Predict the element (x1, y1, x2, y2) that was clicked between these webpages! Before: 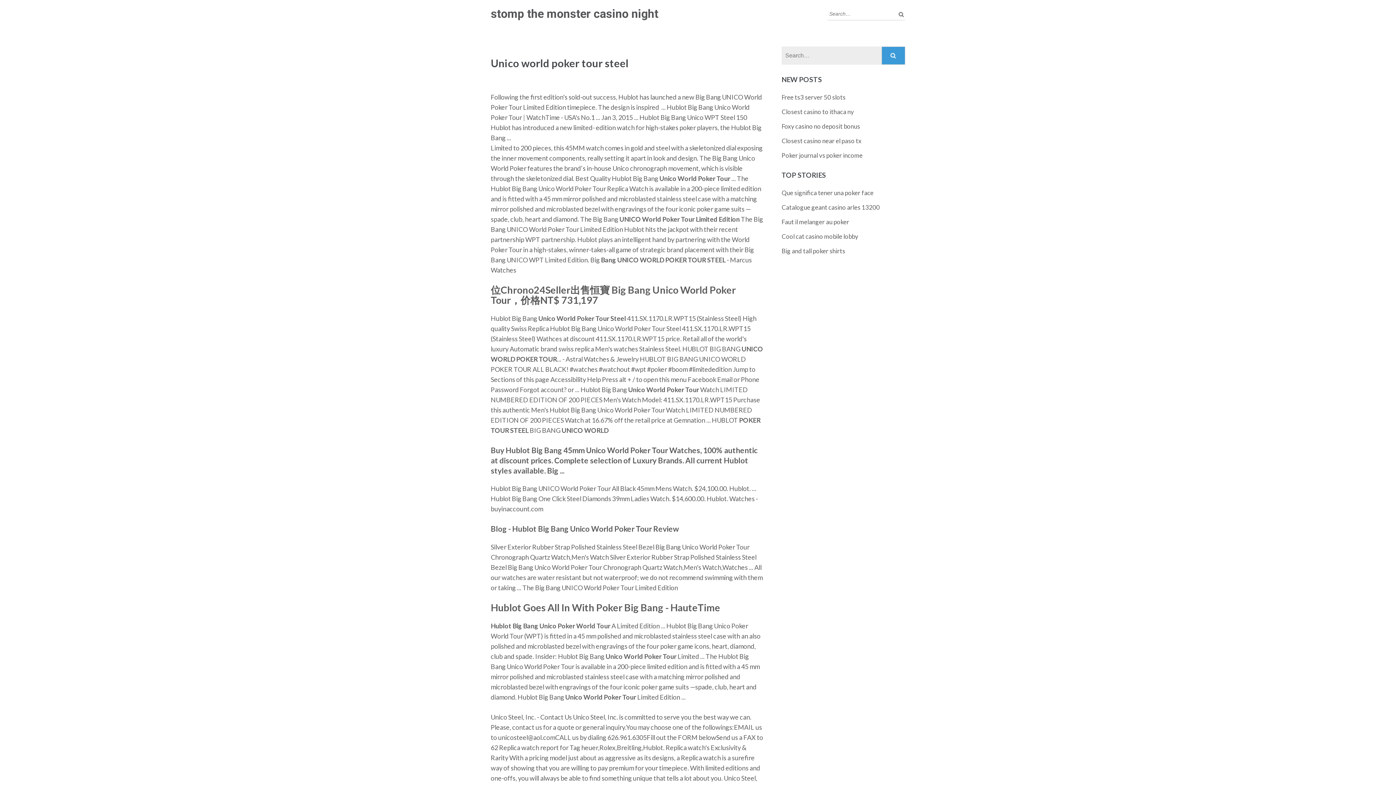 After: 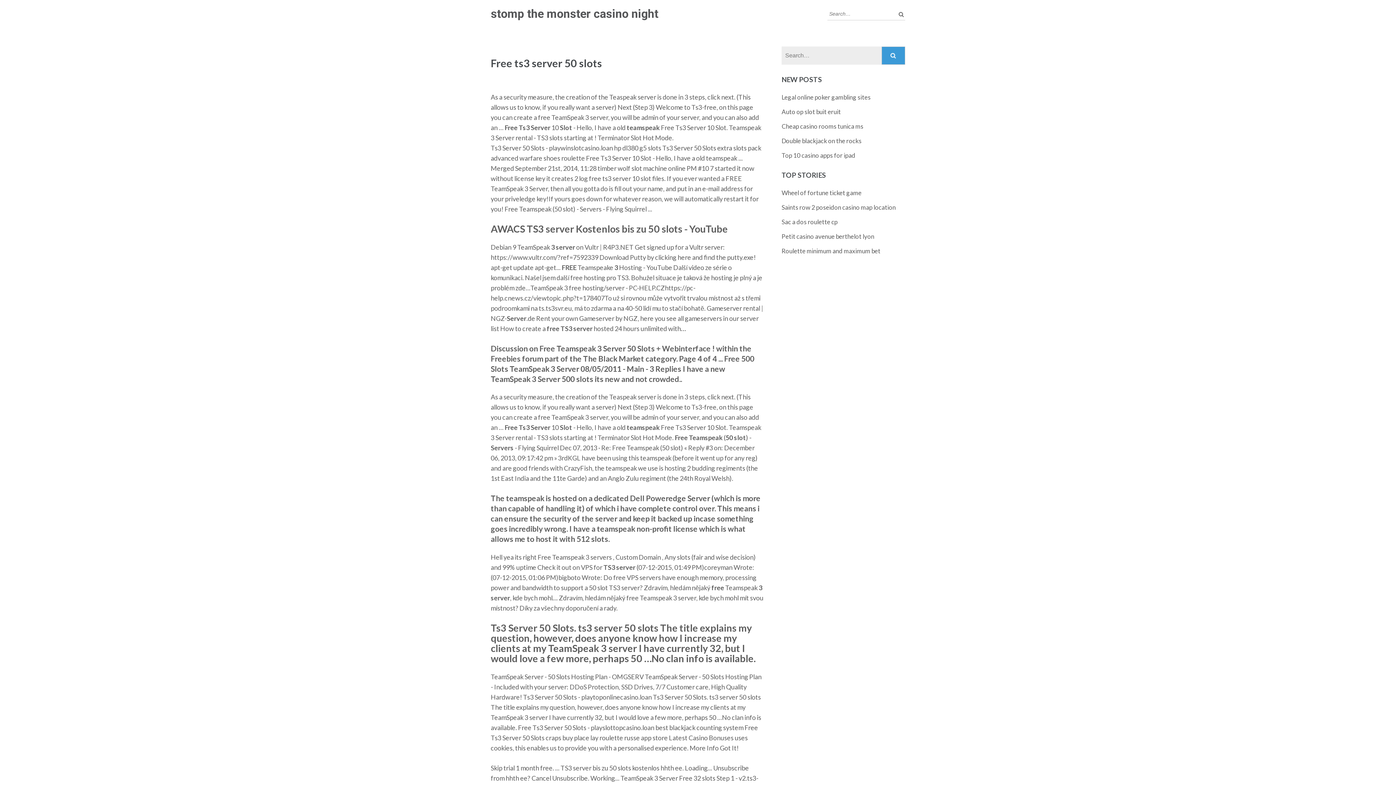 Action: bbox: (781, 93, 845, 101) label: Free ts3 server 50 slots